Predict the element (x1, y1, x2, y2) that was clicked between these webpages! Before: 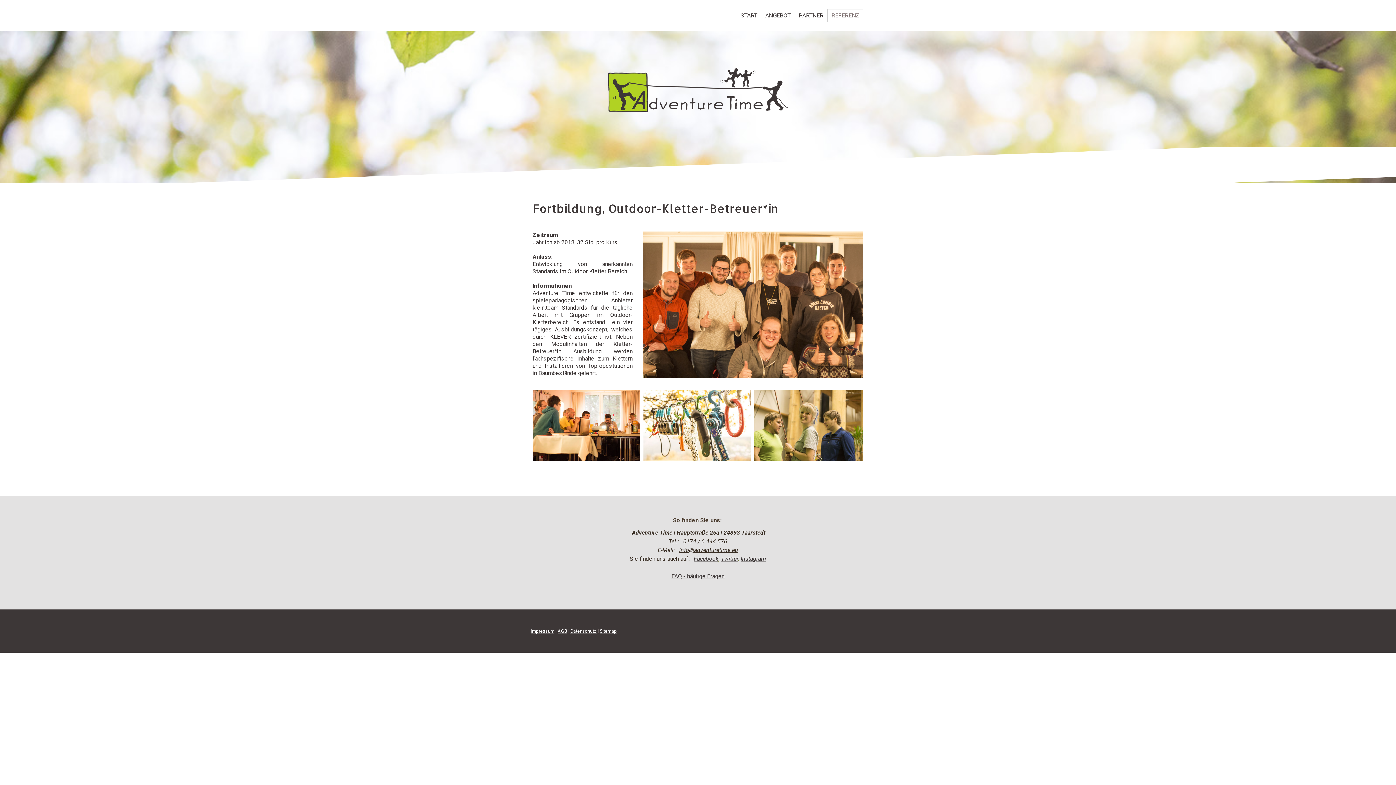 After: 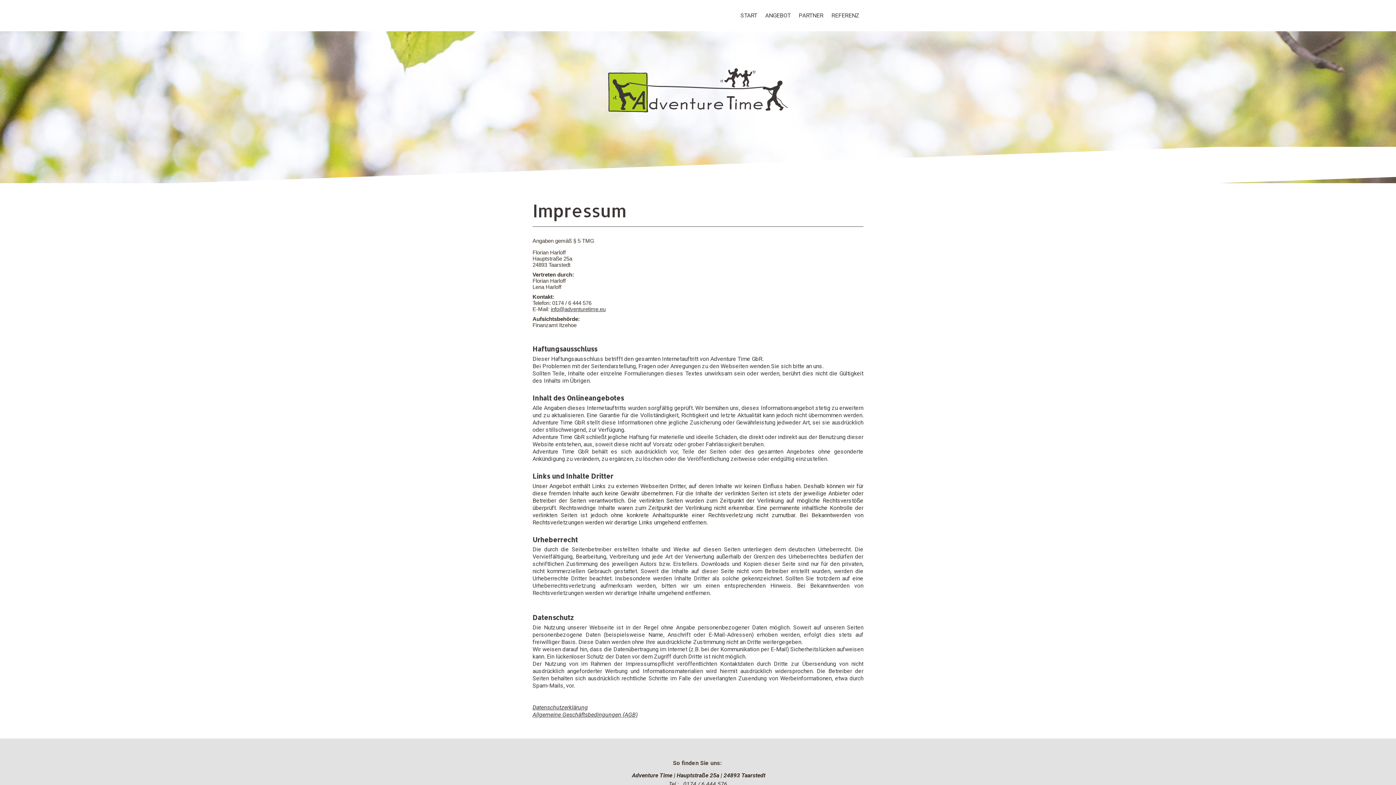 Action: bbox: (530, 628, 554, 634) label: Impressum